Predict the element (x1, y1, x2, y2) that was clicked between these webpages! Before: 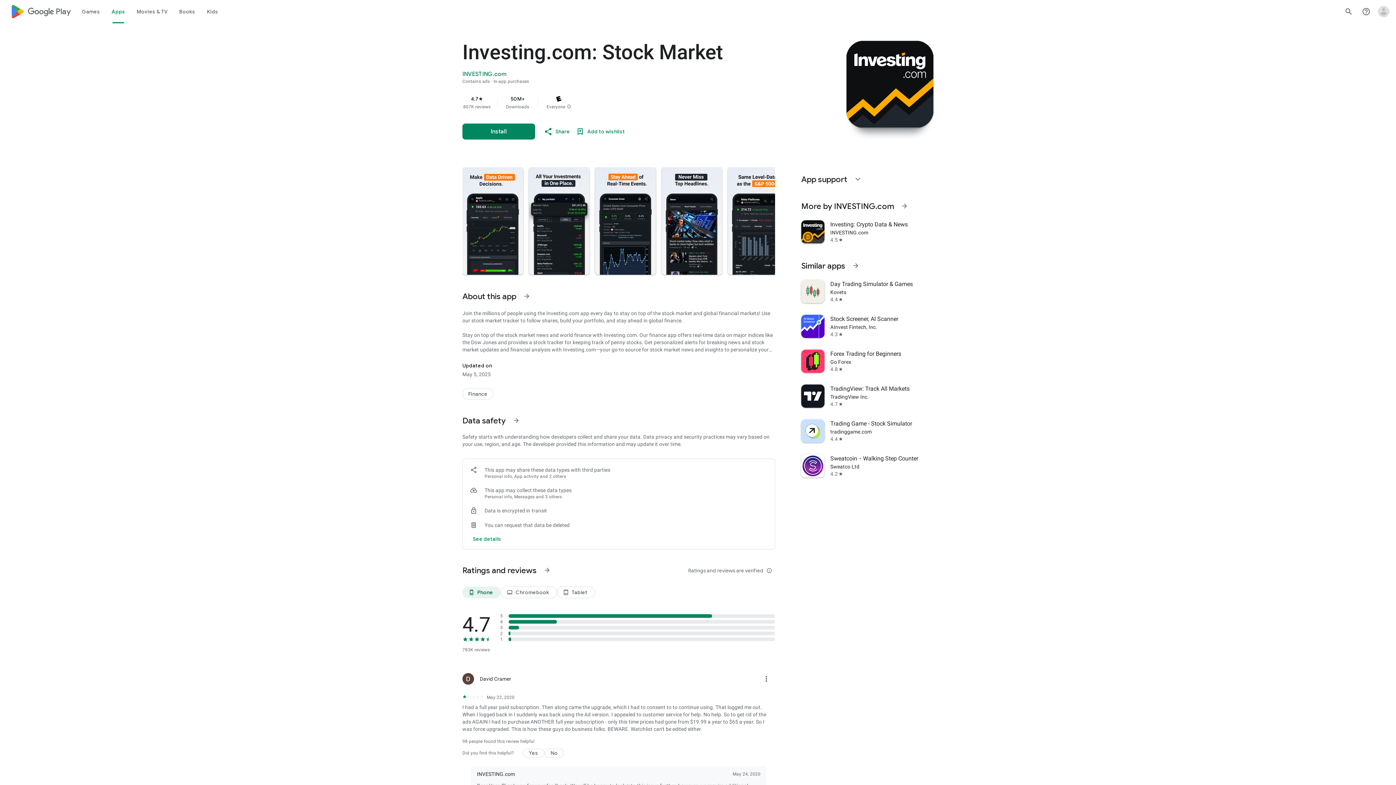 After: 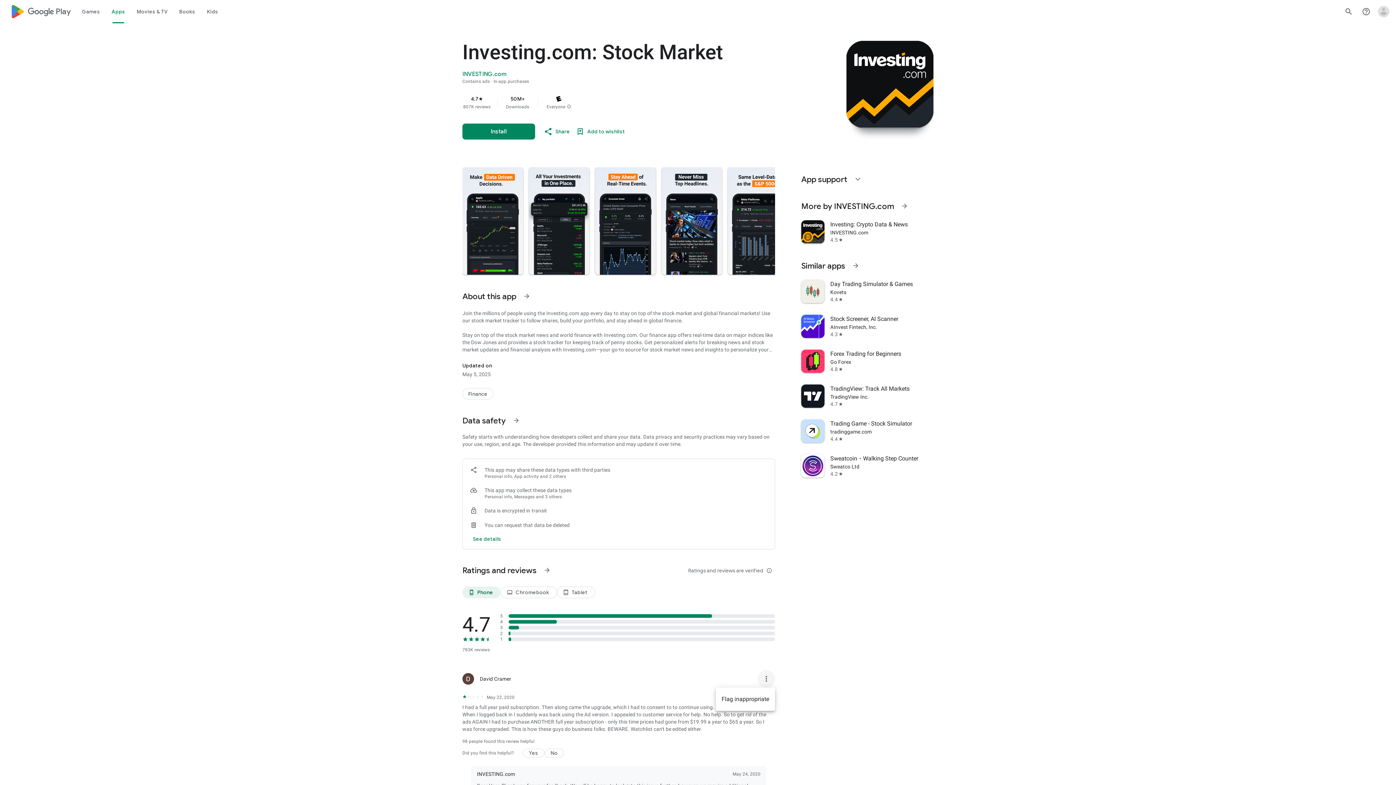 Action: bbox: (757, 670, 775, 688) label: More review actions